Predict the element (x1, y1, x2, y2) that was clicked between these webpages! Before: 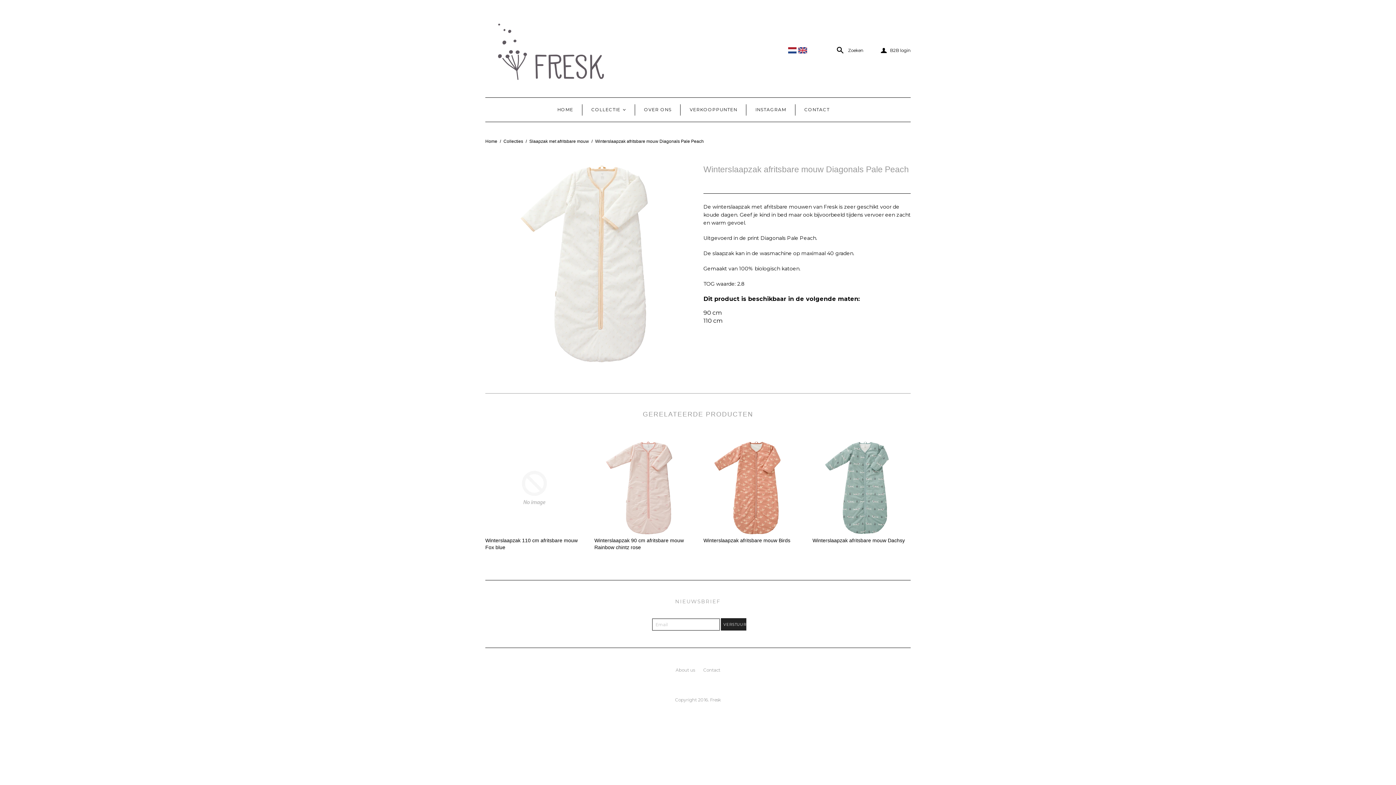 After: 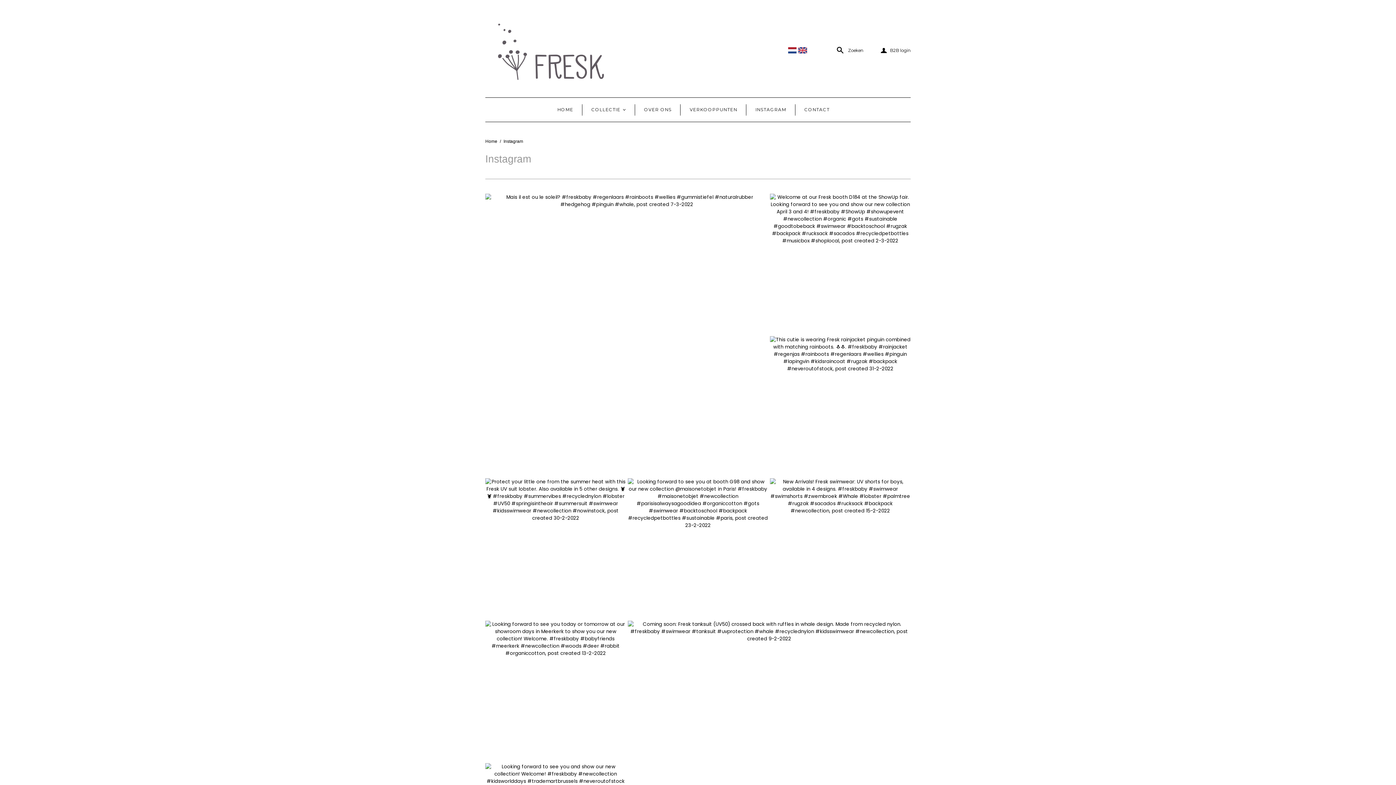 Action: label: INSTAGRAM bbox: (746, 97, 795, 121)